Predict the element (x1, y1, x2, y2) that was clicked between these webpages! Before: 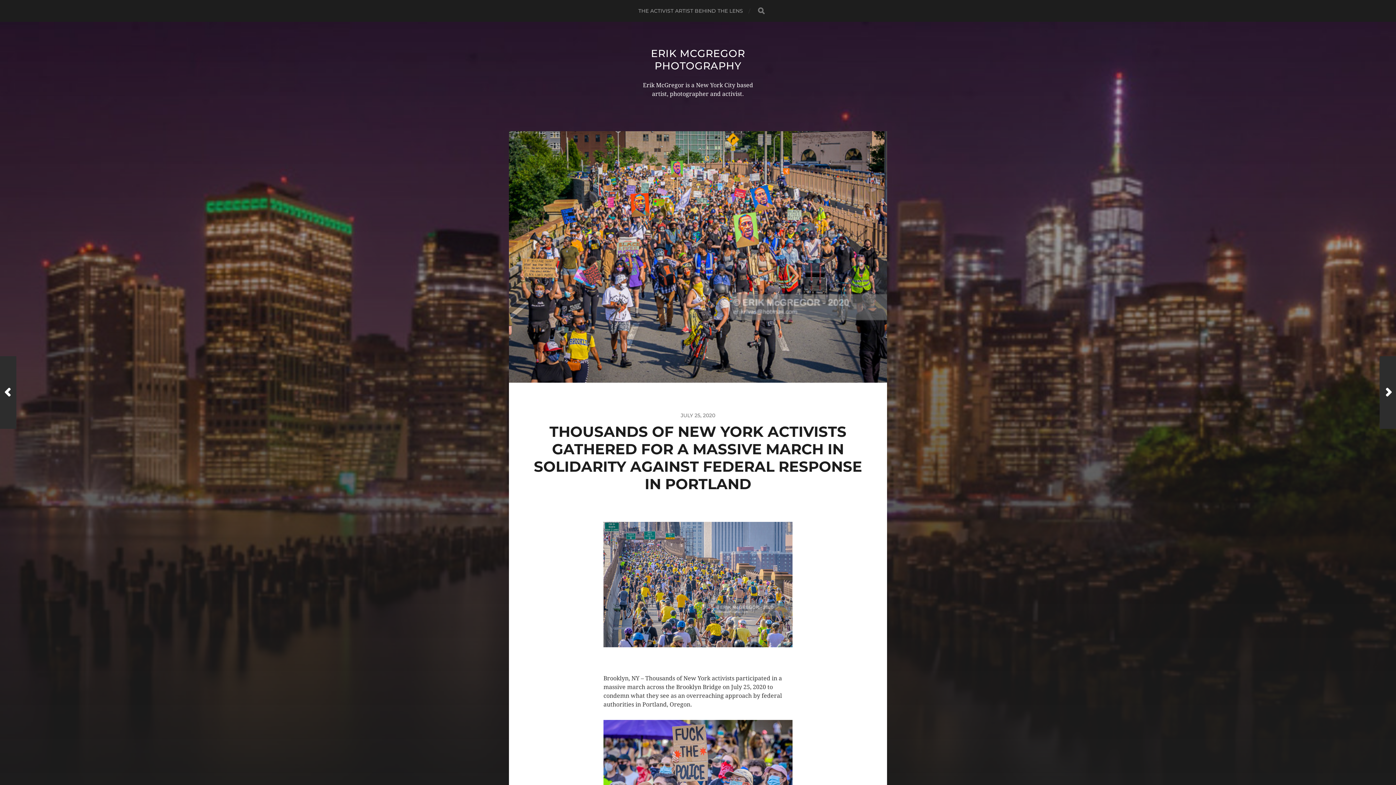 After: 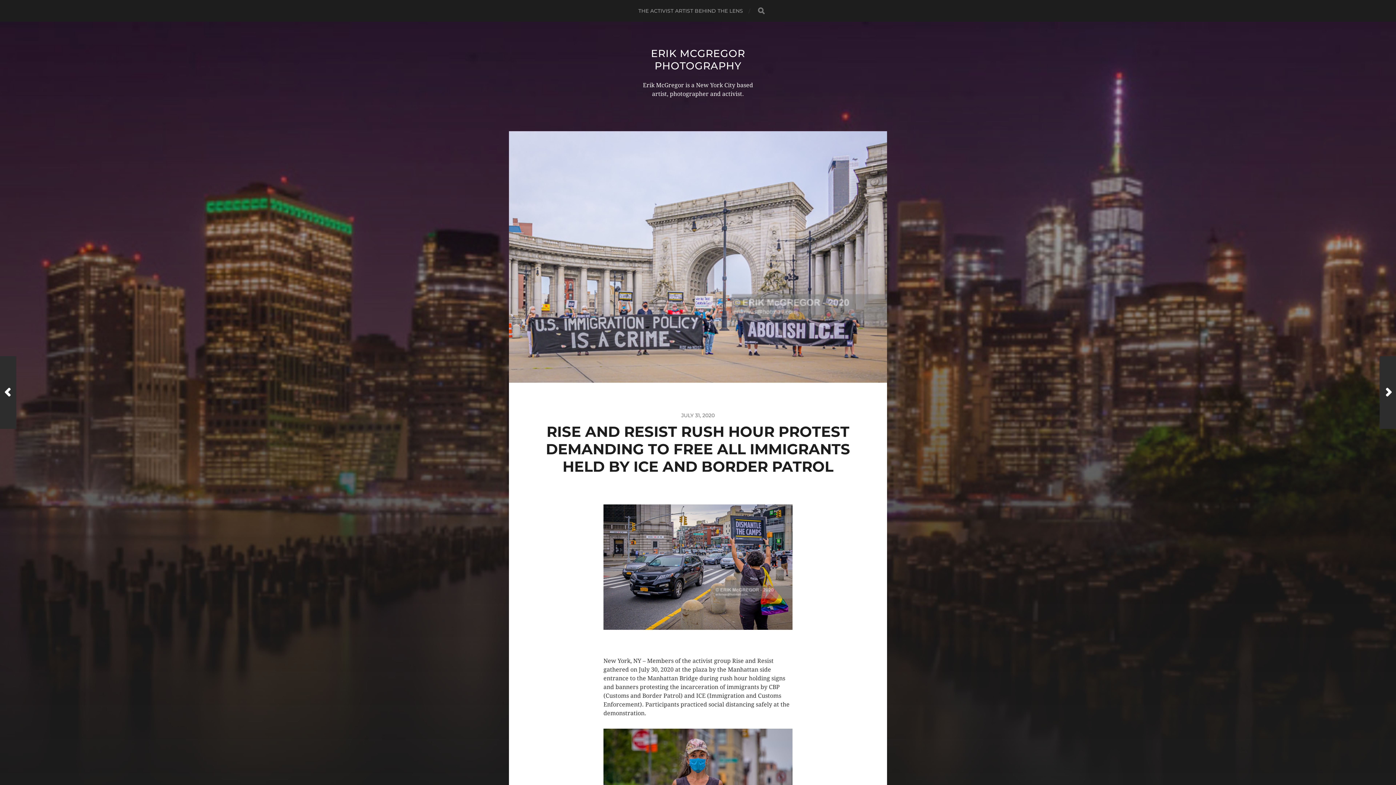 Action: bbox: (0, 356, 16, 429) label: Previous Post